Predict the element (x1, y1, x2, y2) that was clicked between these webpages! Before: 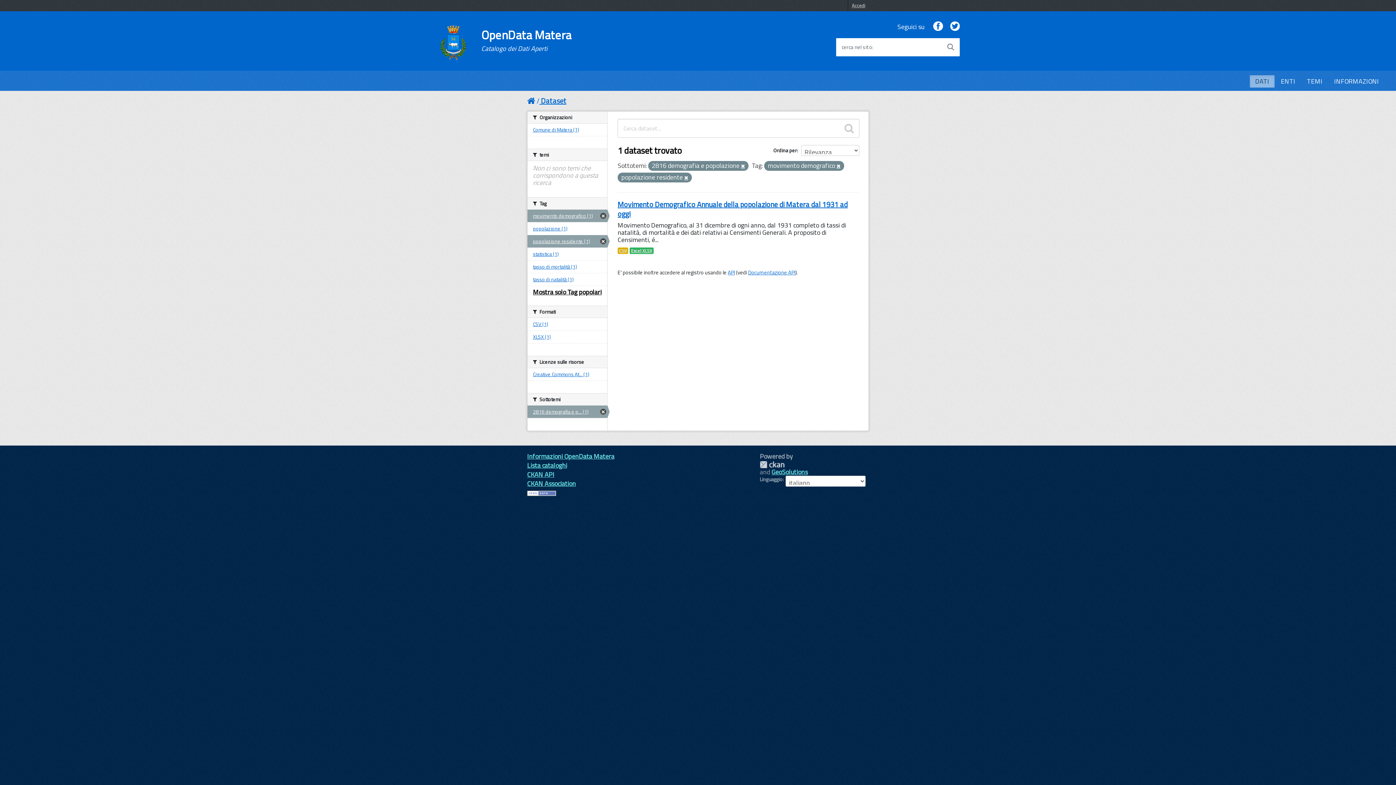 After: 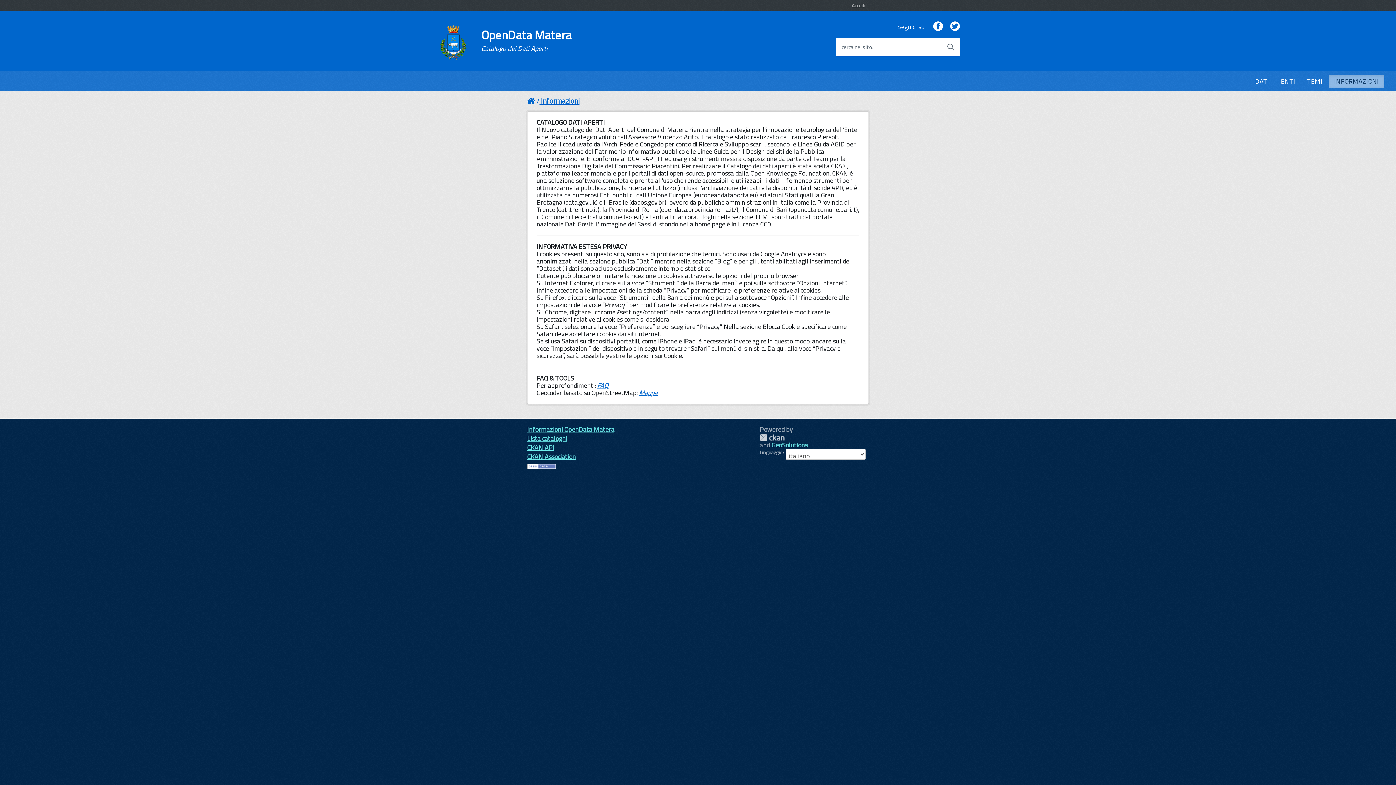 Action: bbox: (527, 451, 614, 461) label: Informazioni OpenData Matera